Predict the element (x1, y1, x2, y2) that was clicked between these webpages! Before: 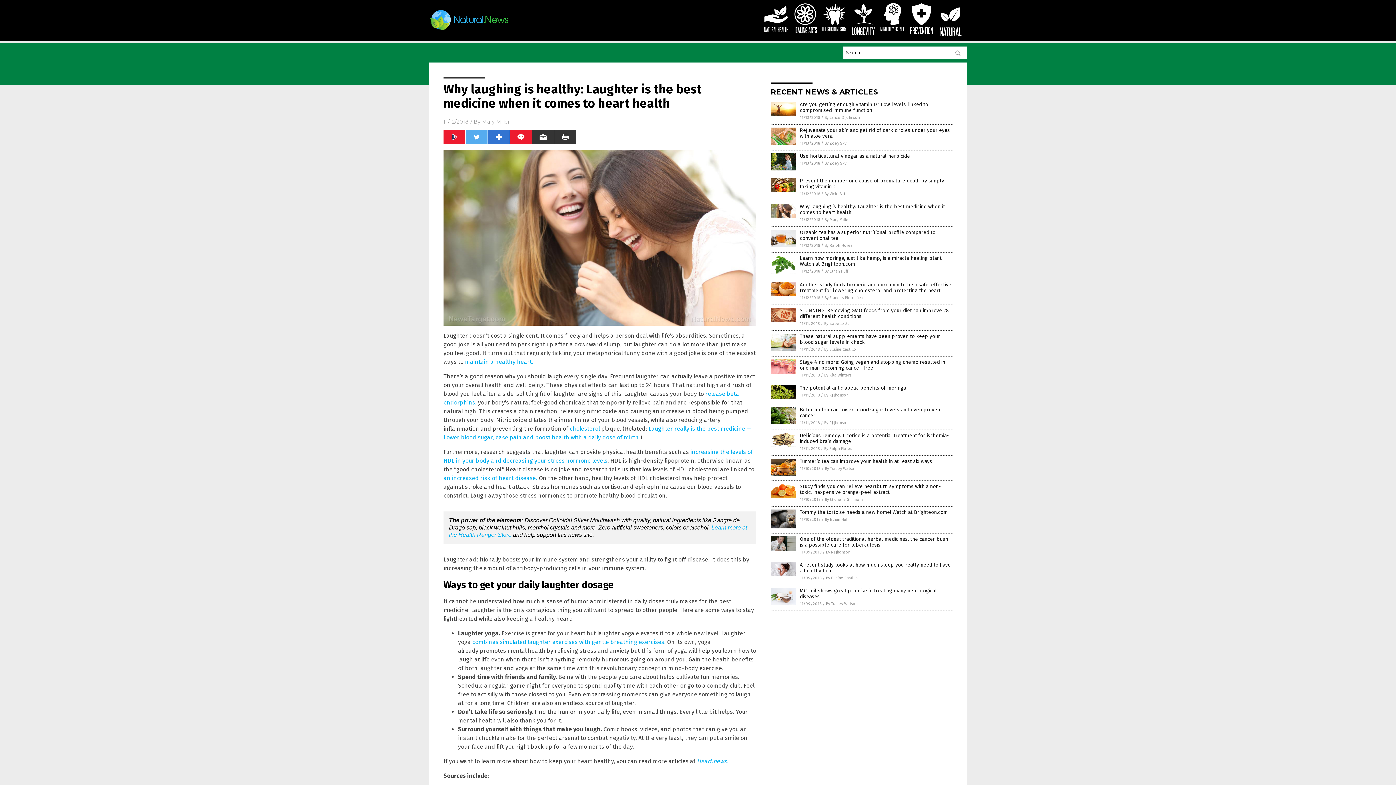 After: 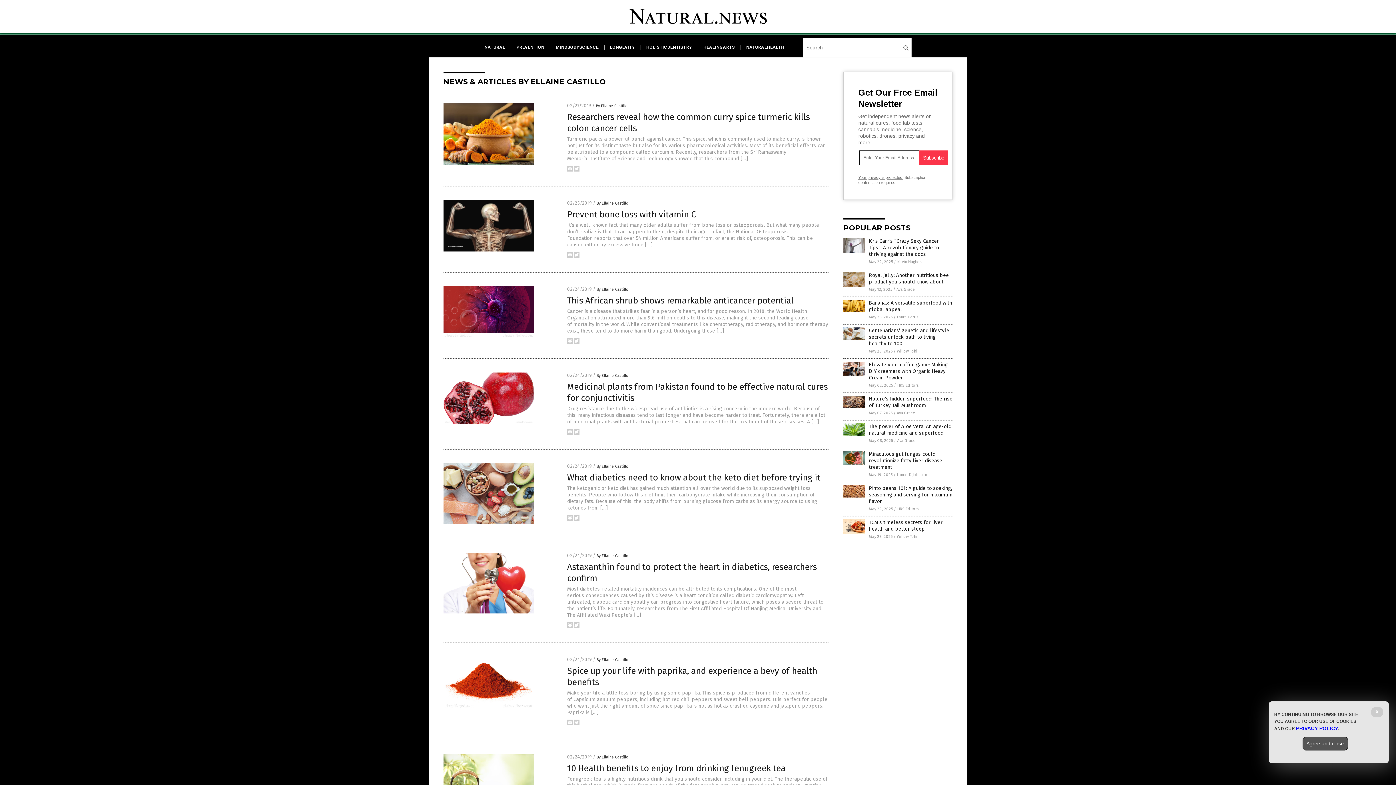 Action: bbox: (824, 347, 856, 351) label: By Ellaine Castillo